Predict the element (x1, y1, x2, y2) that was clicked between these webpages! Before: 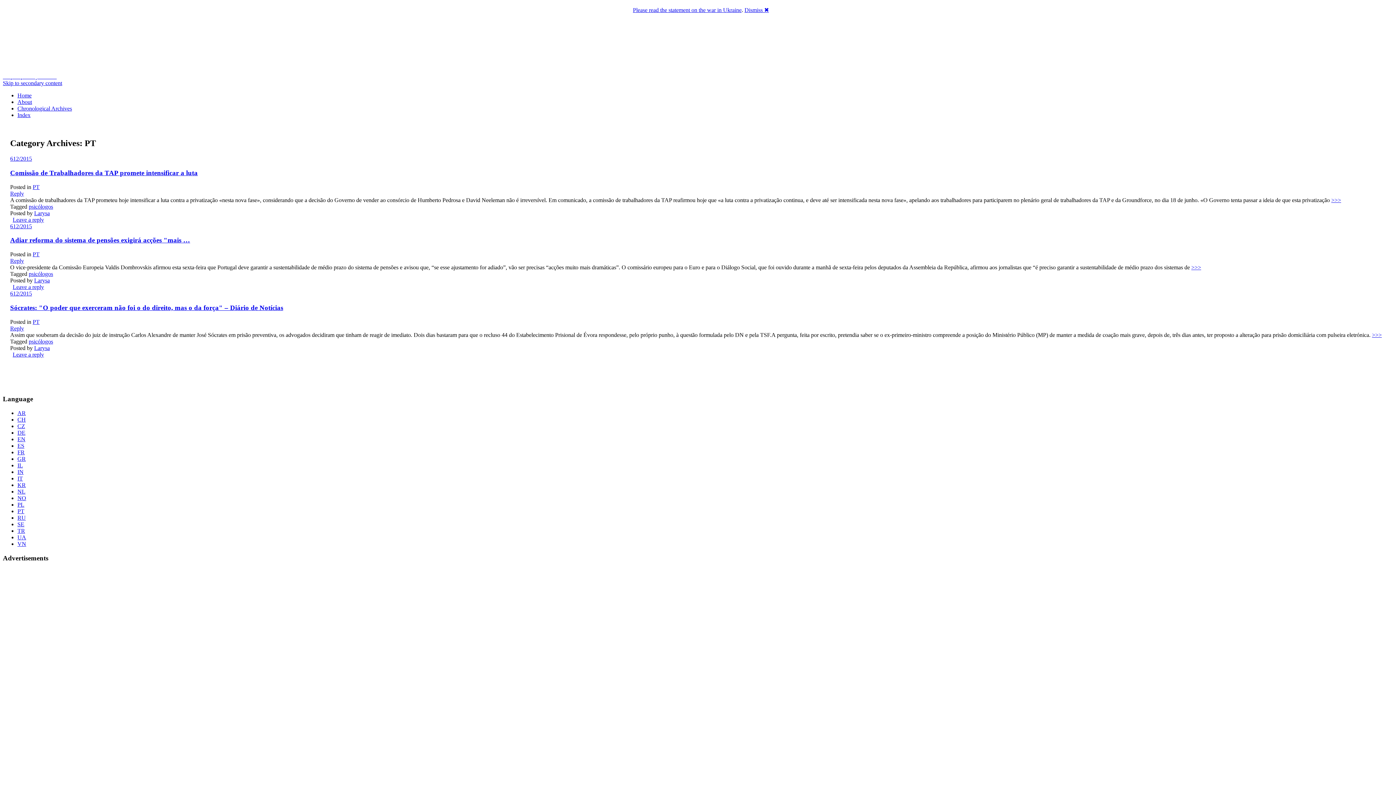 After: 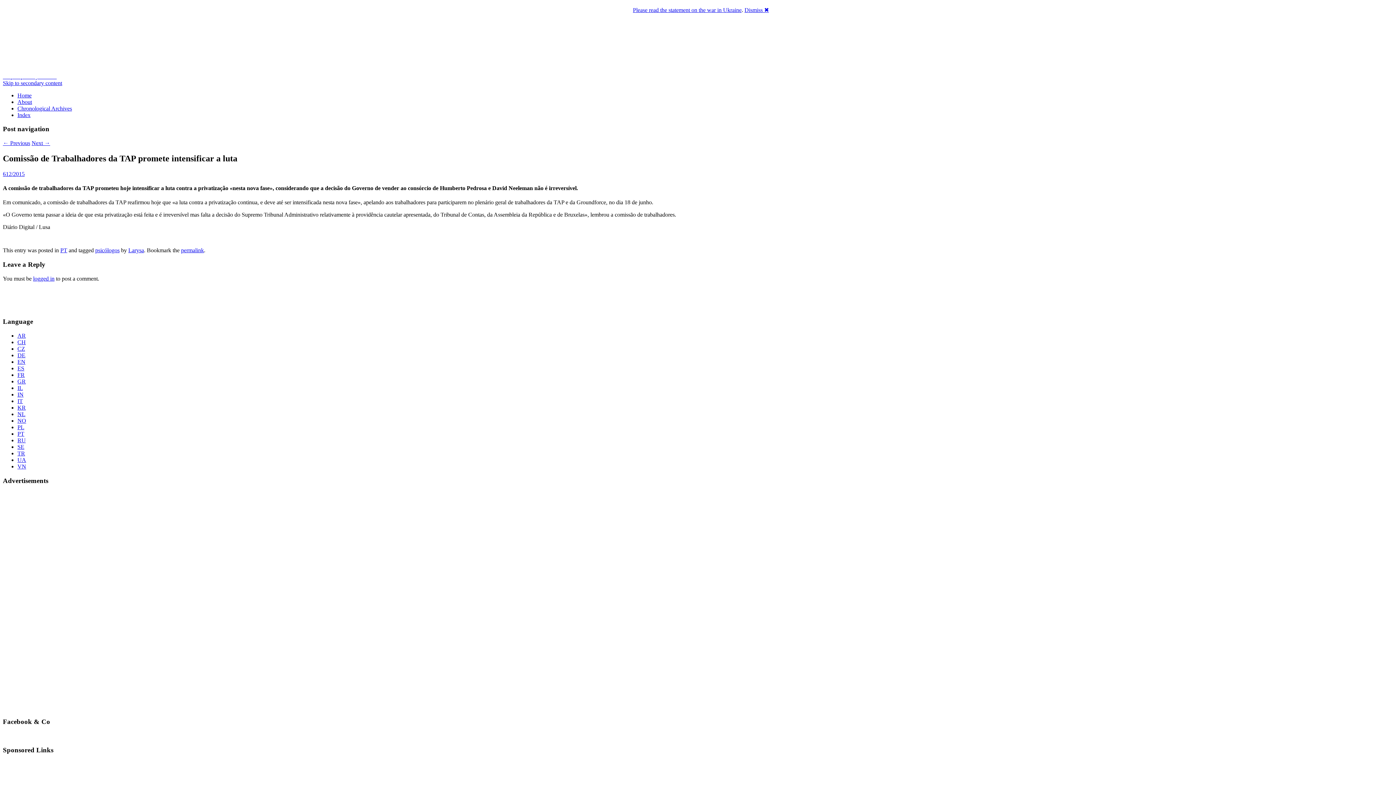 Action: label: 612/2015 bbox: (10, 155, 32, 161)